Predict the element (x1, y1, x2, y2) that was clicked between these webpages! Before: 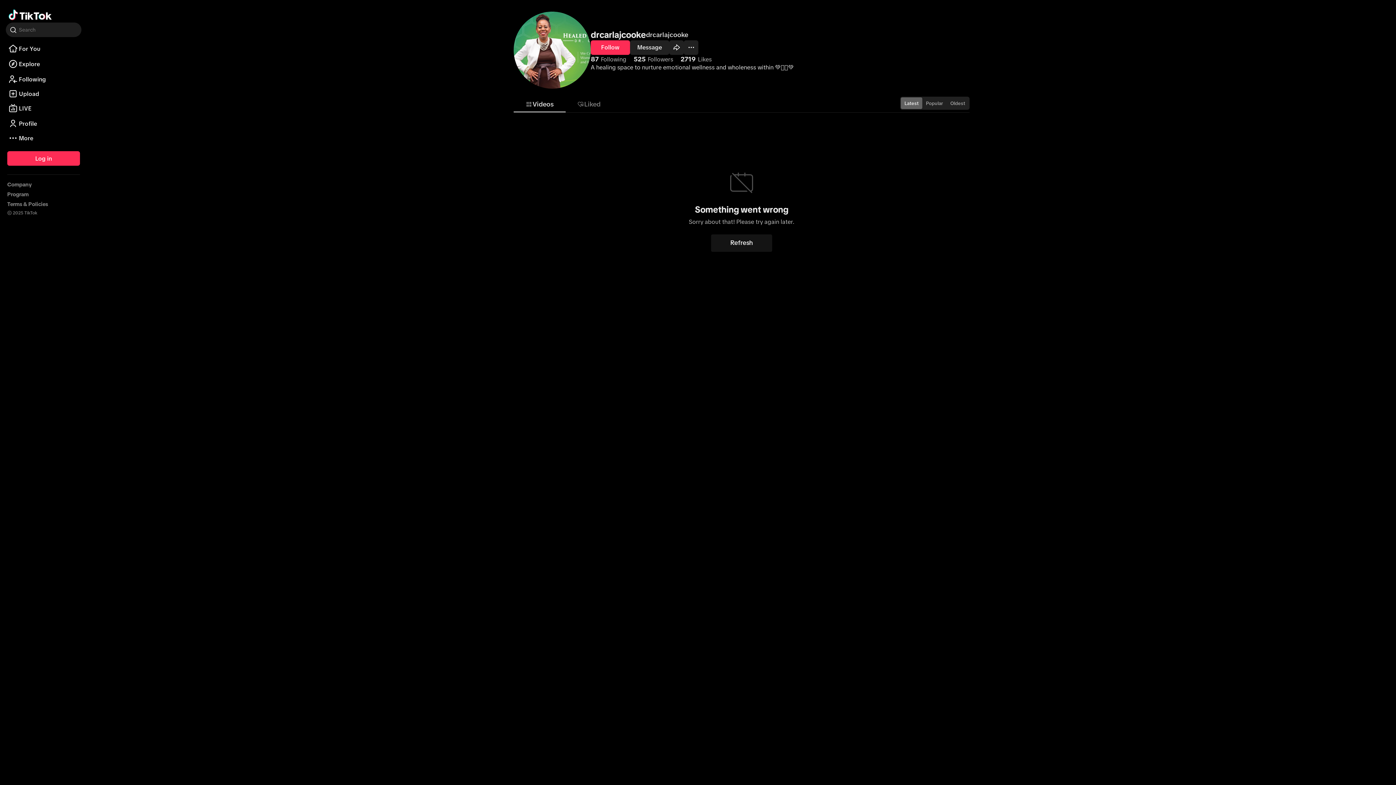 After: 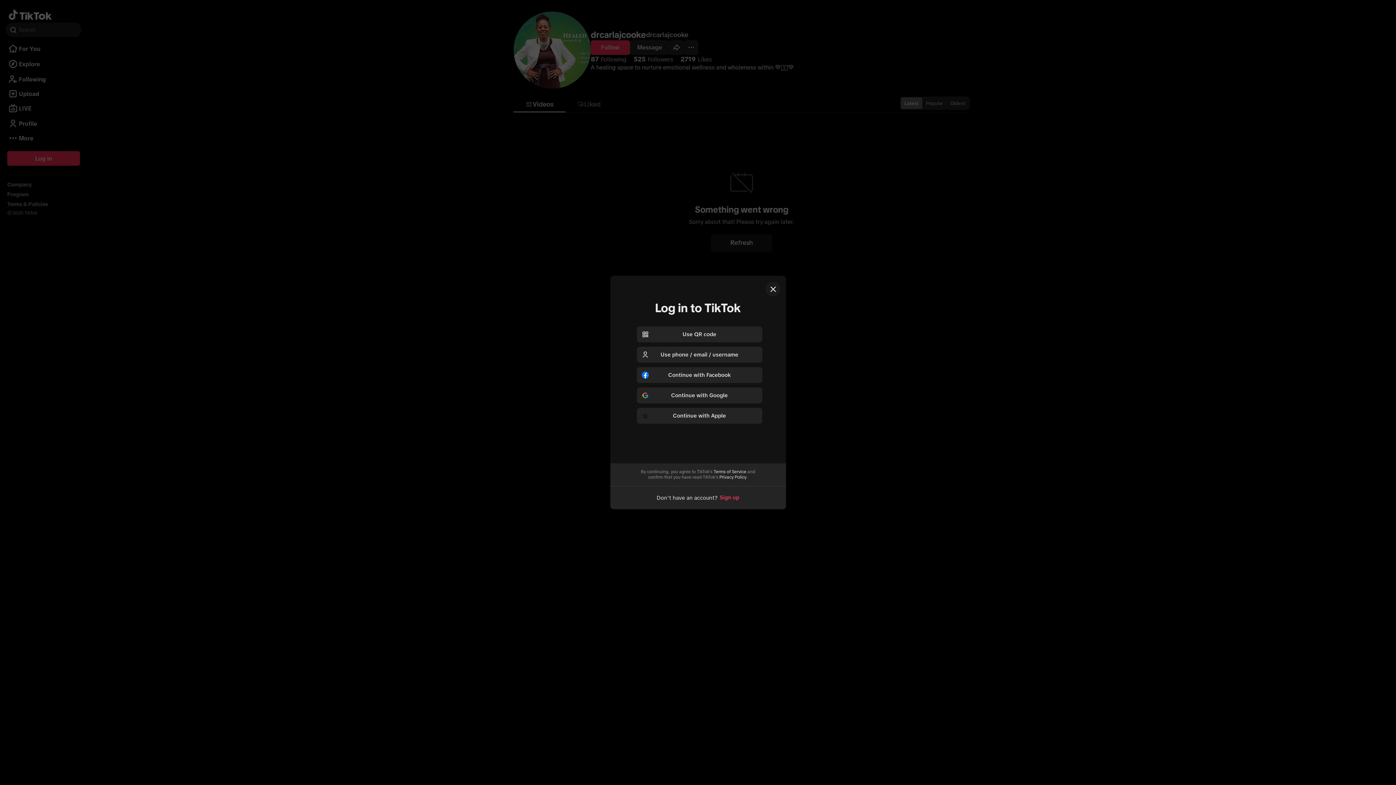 Action: bbox: (590, 91, 630, 105) label: Follow drcarlajcooke